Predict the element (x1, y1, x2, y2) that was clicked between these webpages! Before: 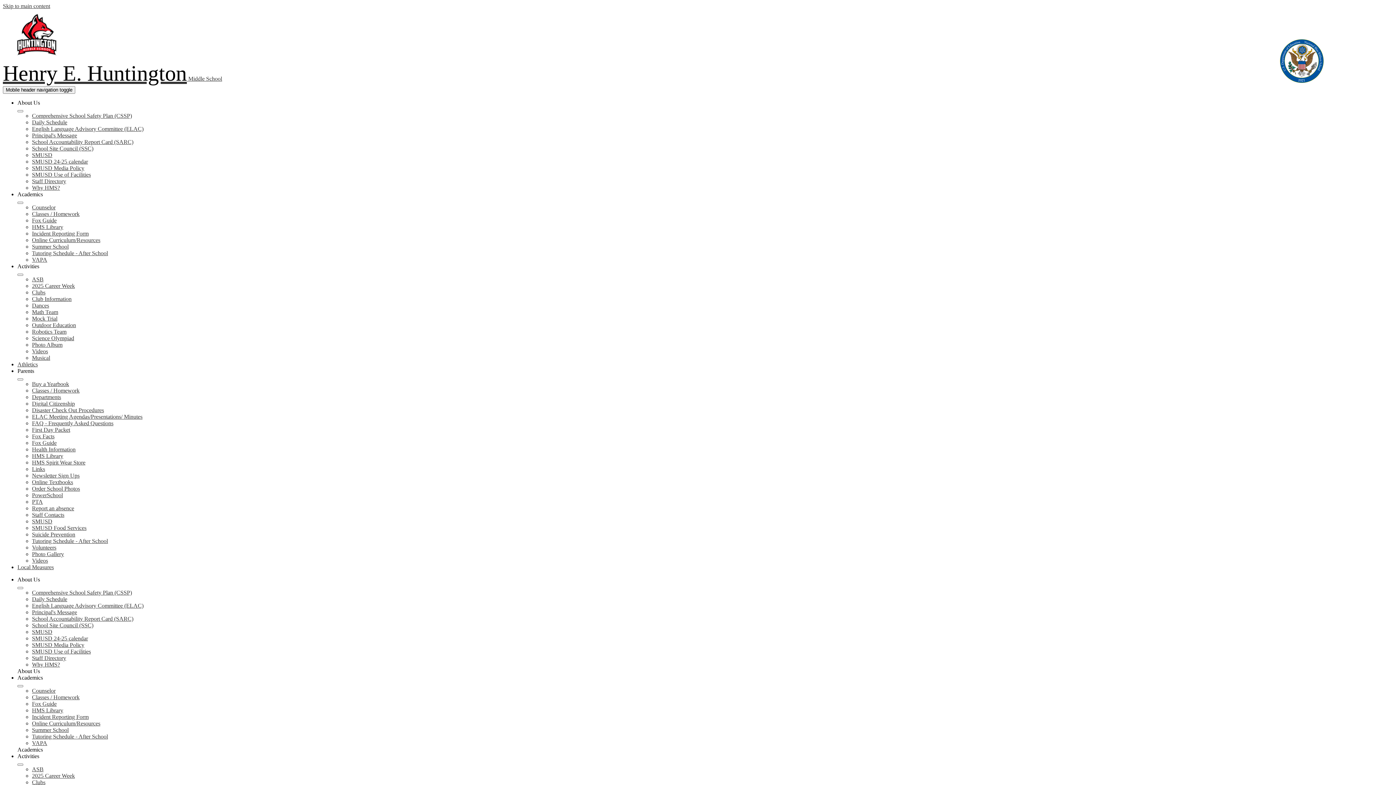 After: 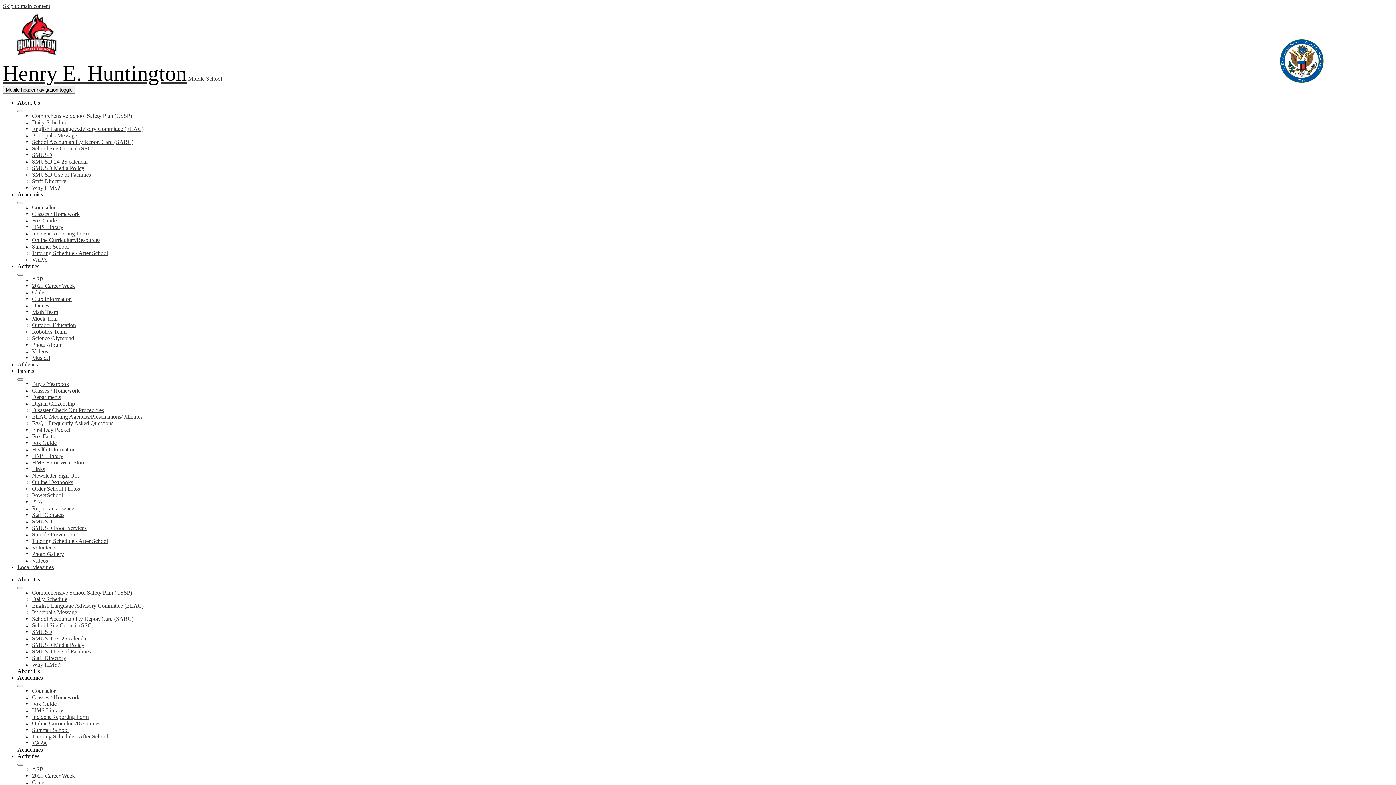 Action: bbox: (32, 440, 56, 446) label: Fox Guide